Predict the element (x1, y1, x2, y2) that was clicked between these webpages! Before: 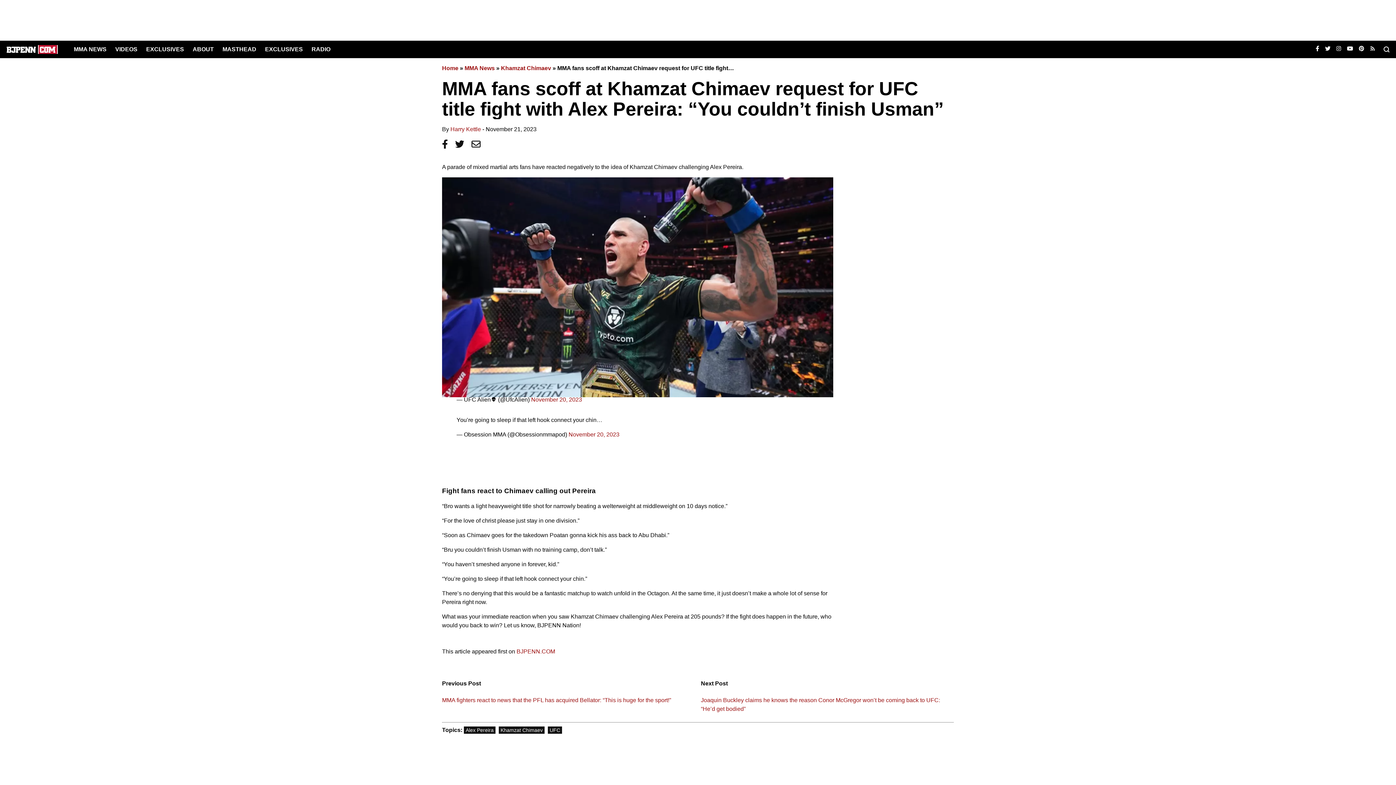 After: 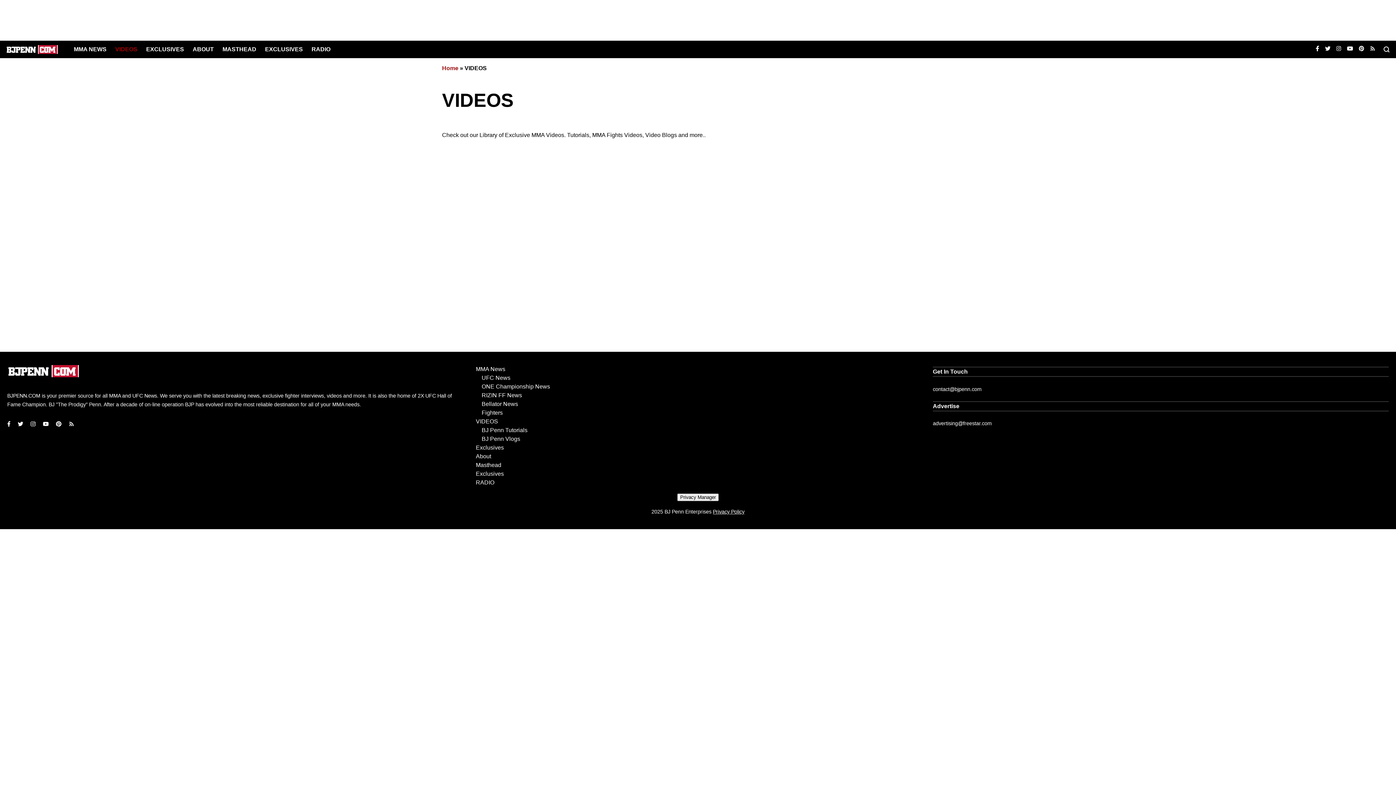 Action: bbox: (115, 46, 137, 52) label: VIDEOS